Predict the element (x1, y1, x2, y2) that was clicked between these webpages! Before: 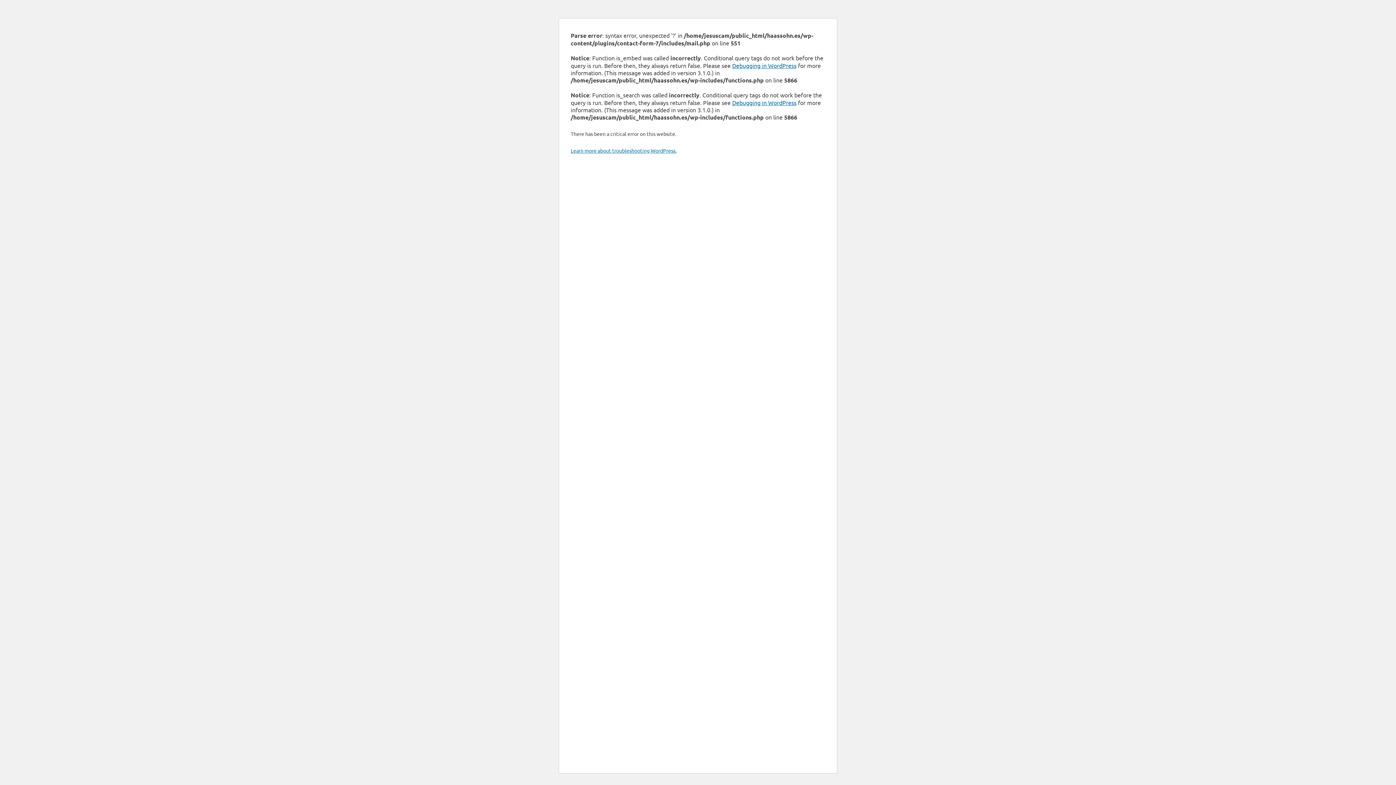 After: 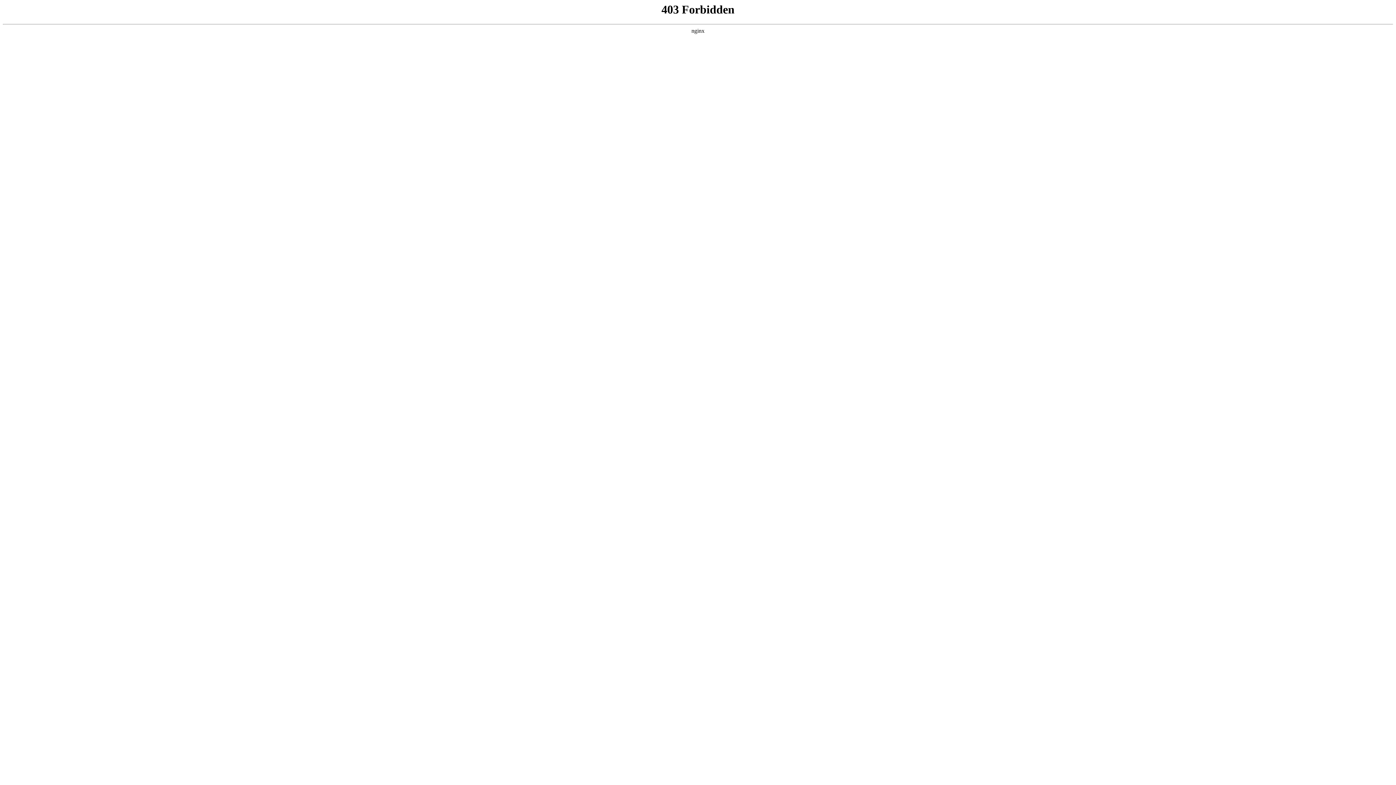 Action: bbox: (570, 147, 676, 153) label: Learn more about troubleshooting WordPress.